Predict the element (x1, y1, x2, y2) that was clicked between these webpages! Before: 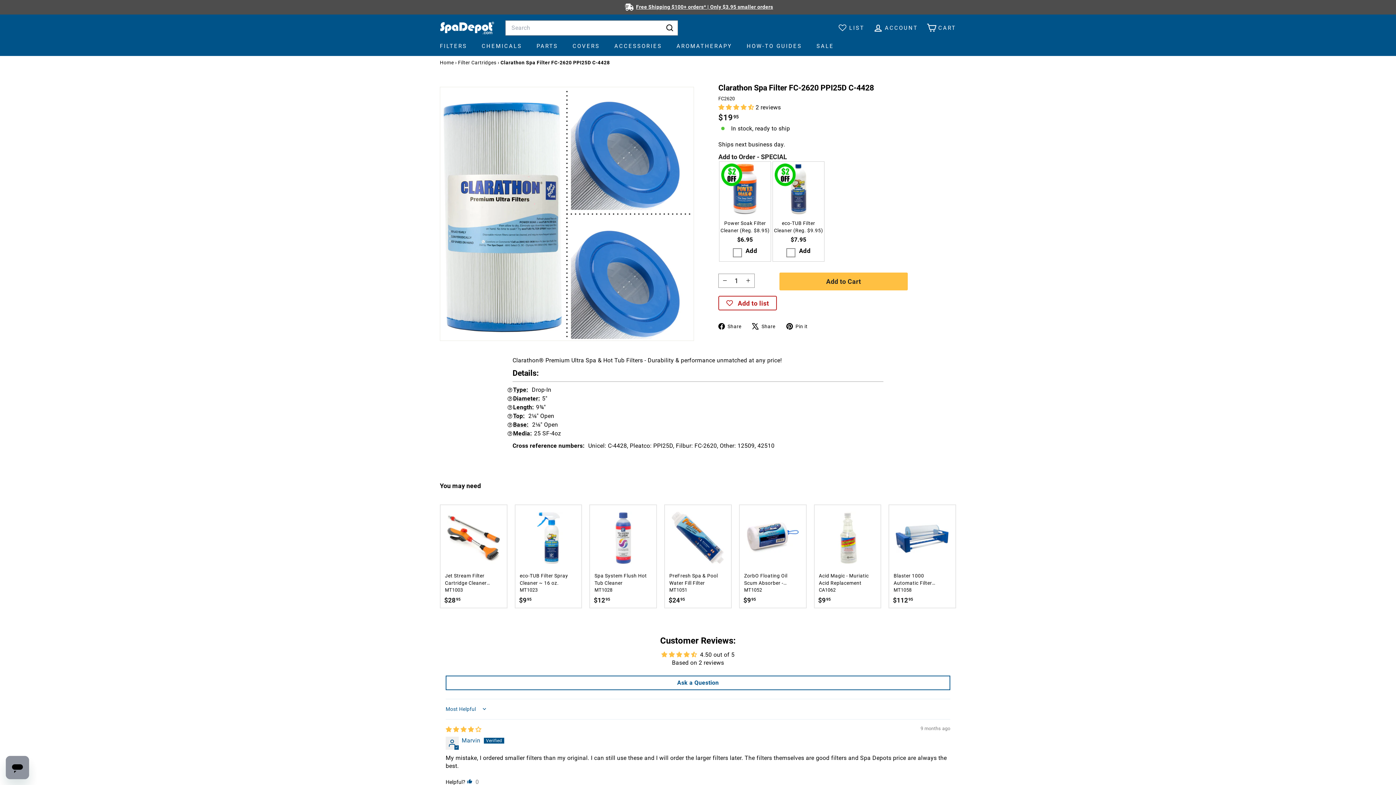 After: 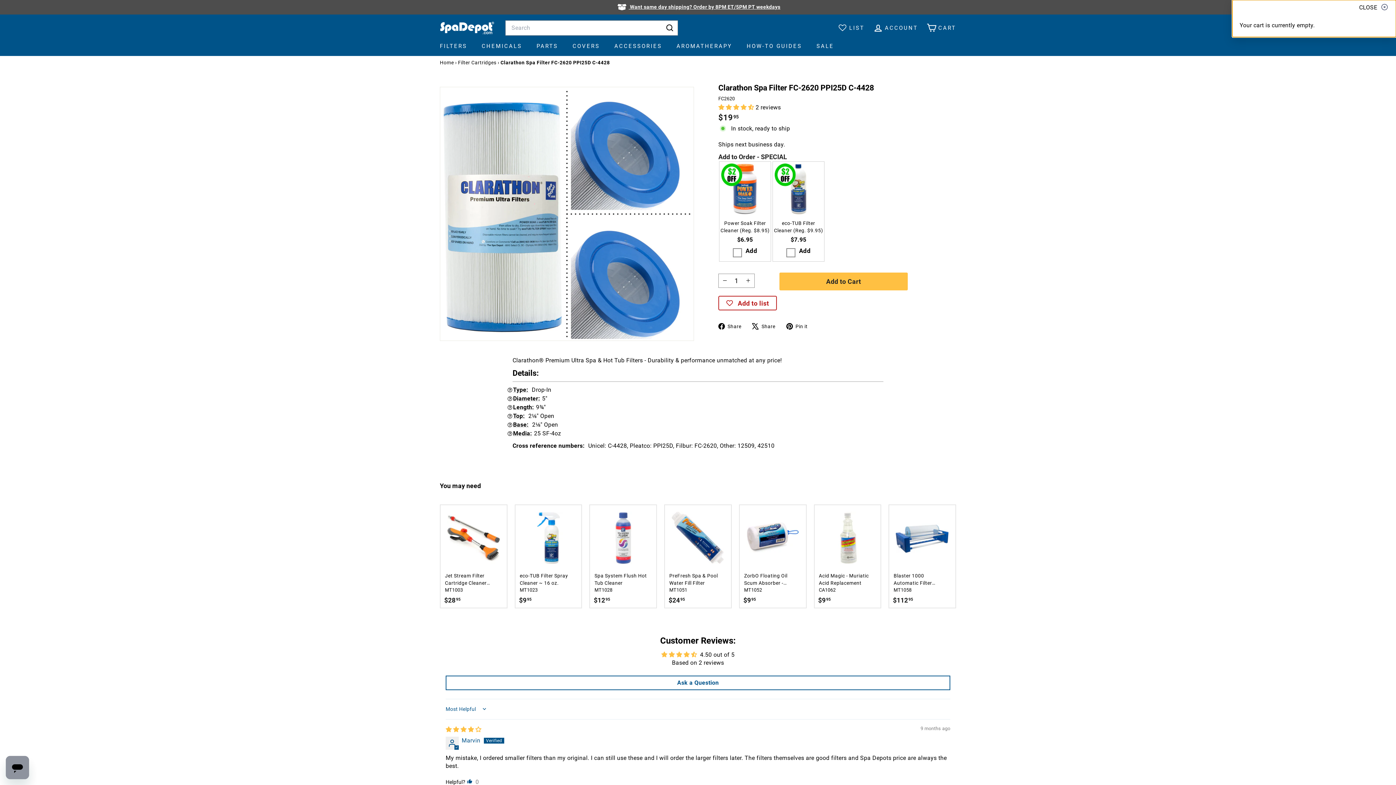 Action: label: 


Cart

 bbox: (922, 17, 960, 38)